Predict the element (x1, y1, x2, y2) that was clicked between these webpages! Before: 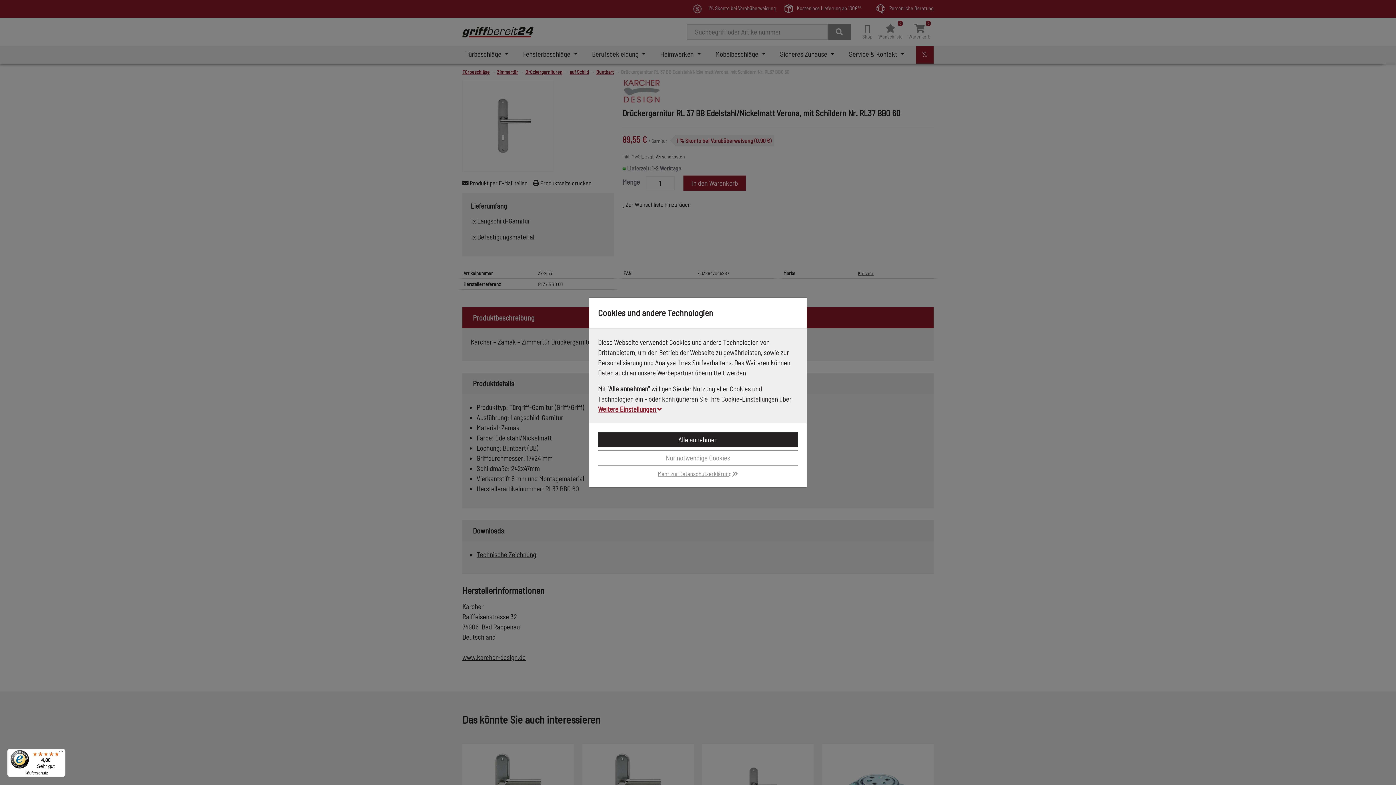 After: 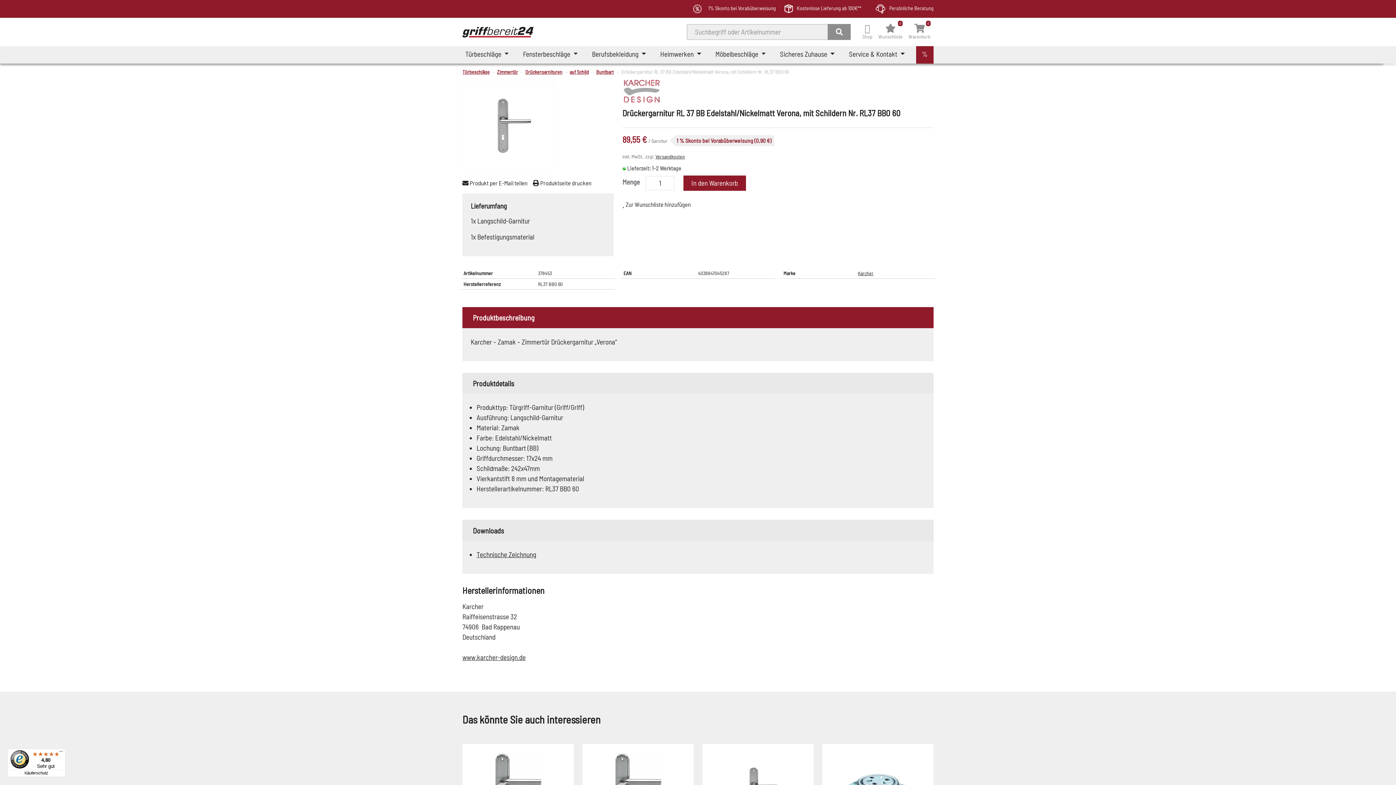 Action: label: Nur notwendige Cookies bbox: (598, 450, 798, 465)